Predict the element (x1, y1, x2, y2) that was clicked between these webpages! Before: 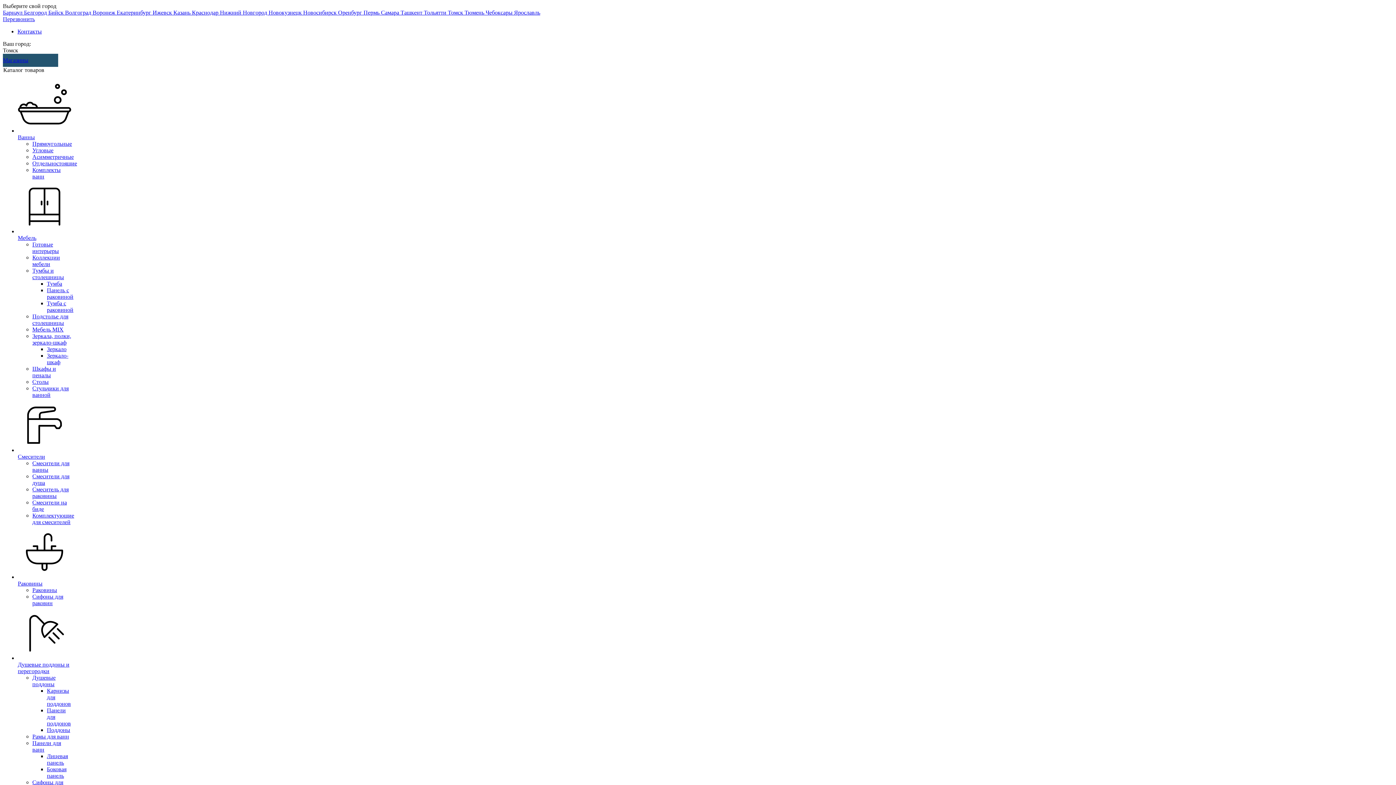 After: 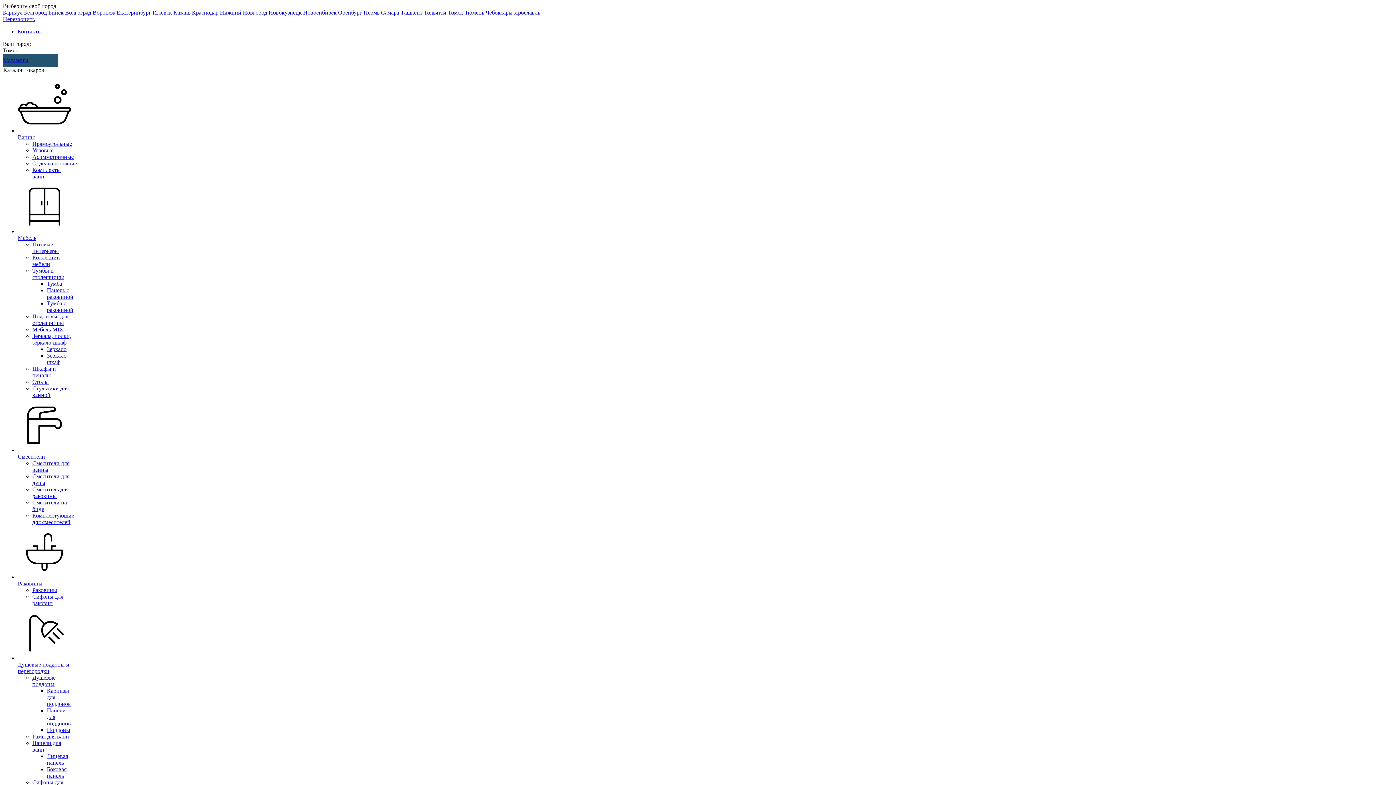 Action: bbox: (46, 352, 68, 365) label: Зеркало-шкаф